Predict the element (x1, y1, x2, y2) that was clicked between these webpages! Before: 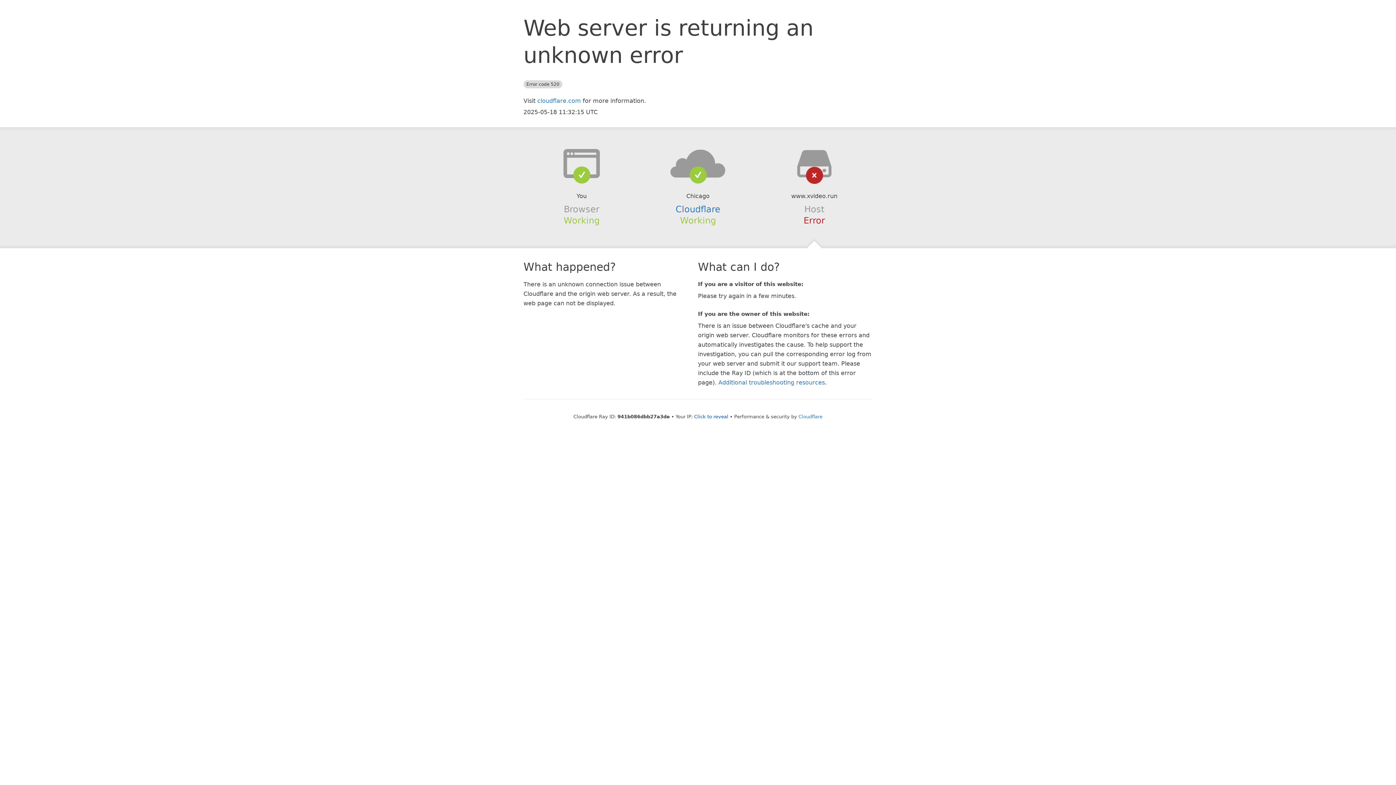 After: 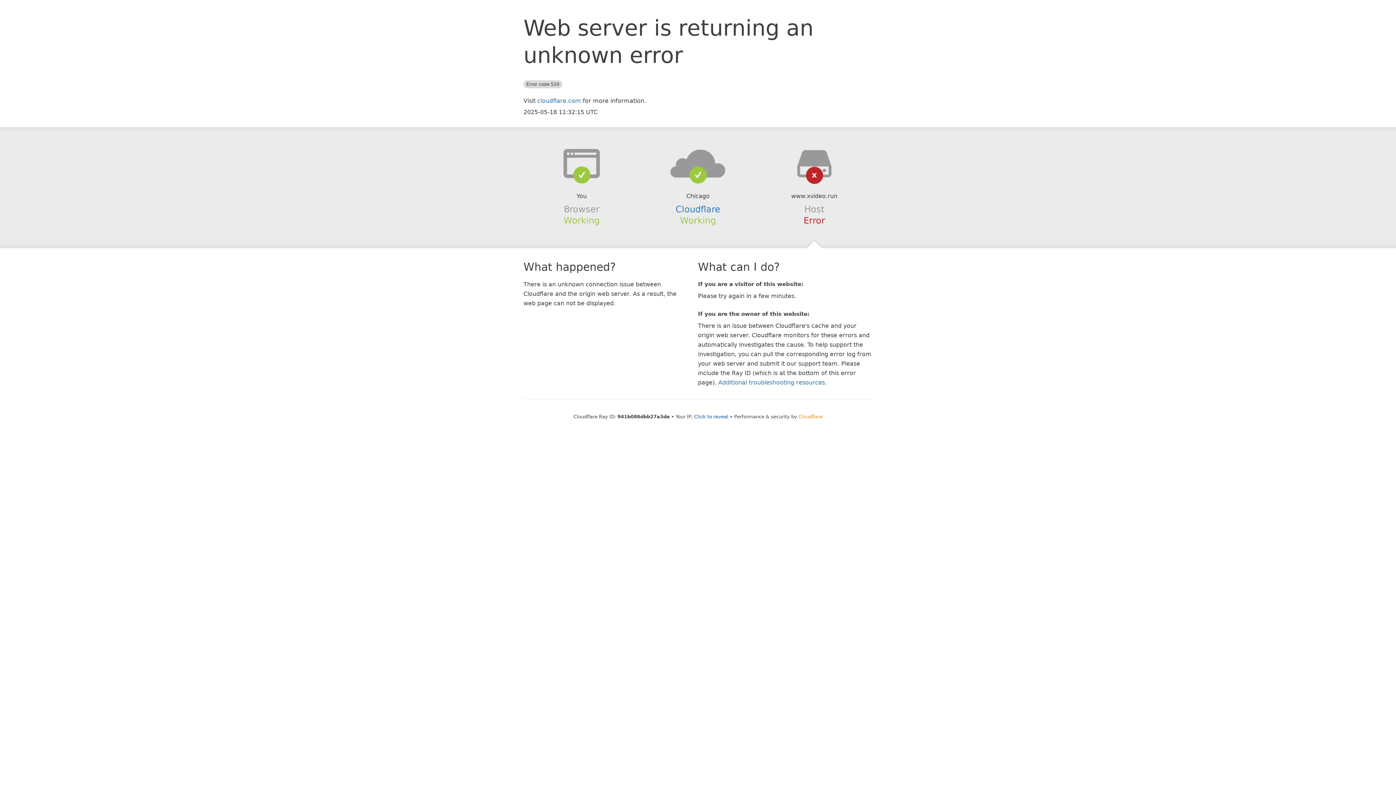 Action: label: Cloudflare bbox: (798, 414, 822, 419)